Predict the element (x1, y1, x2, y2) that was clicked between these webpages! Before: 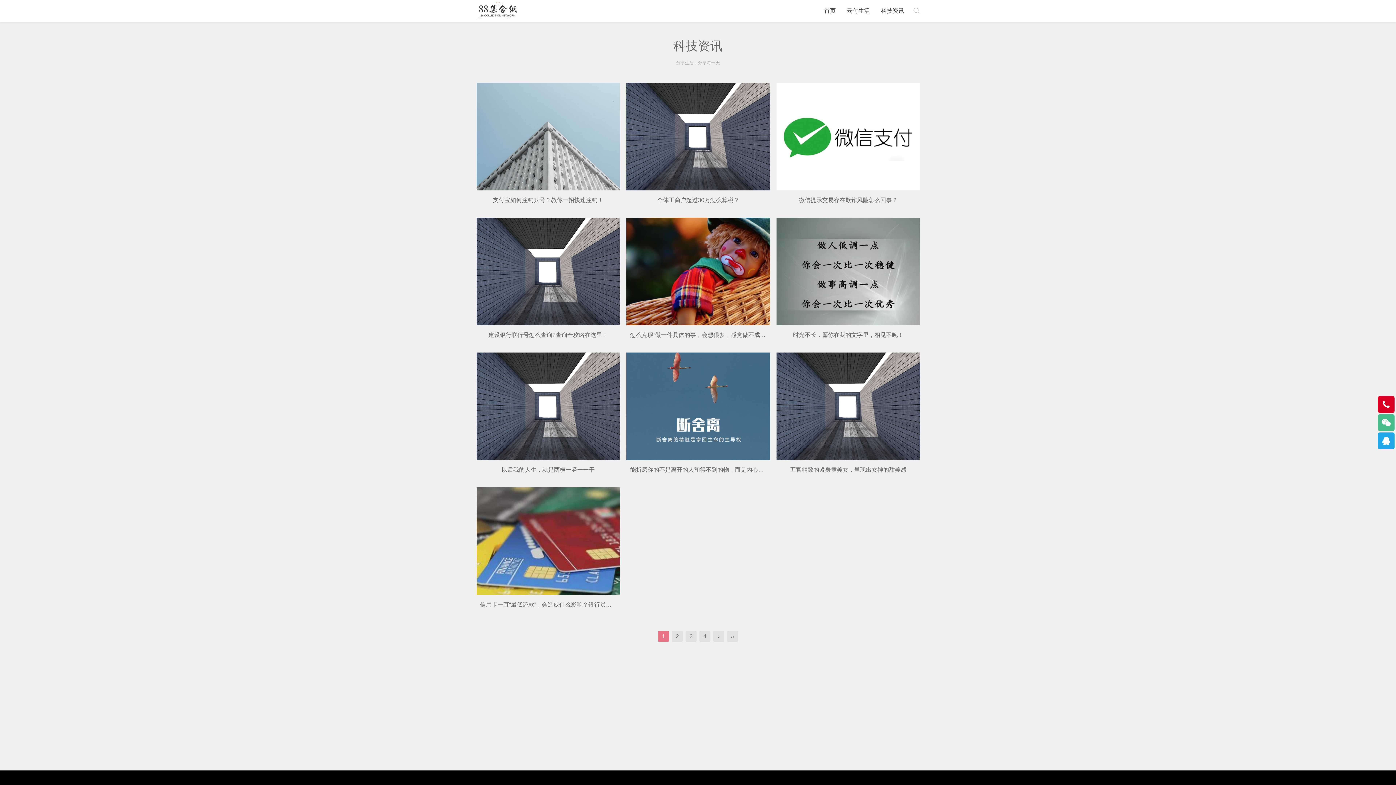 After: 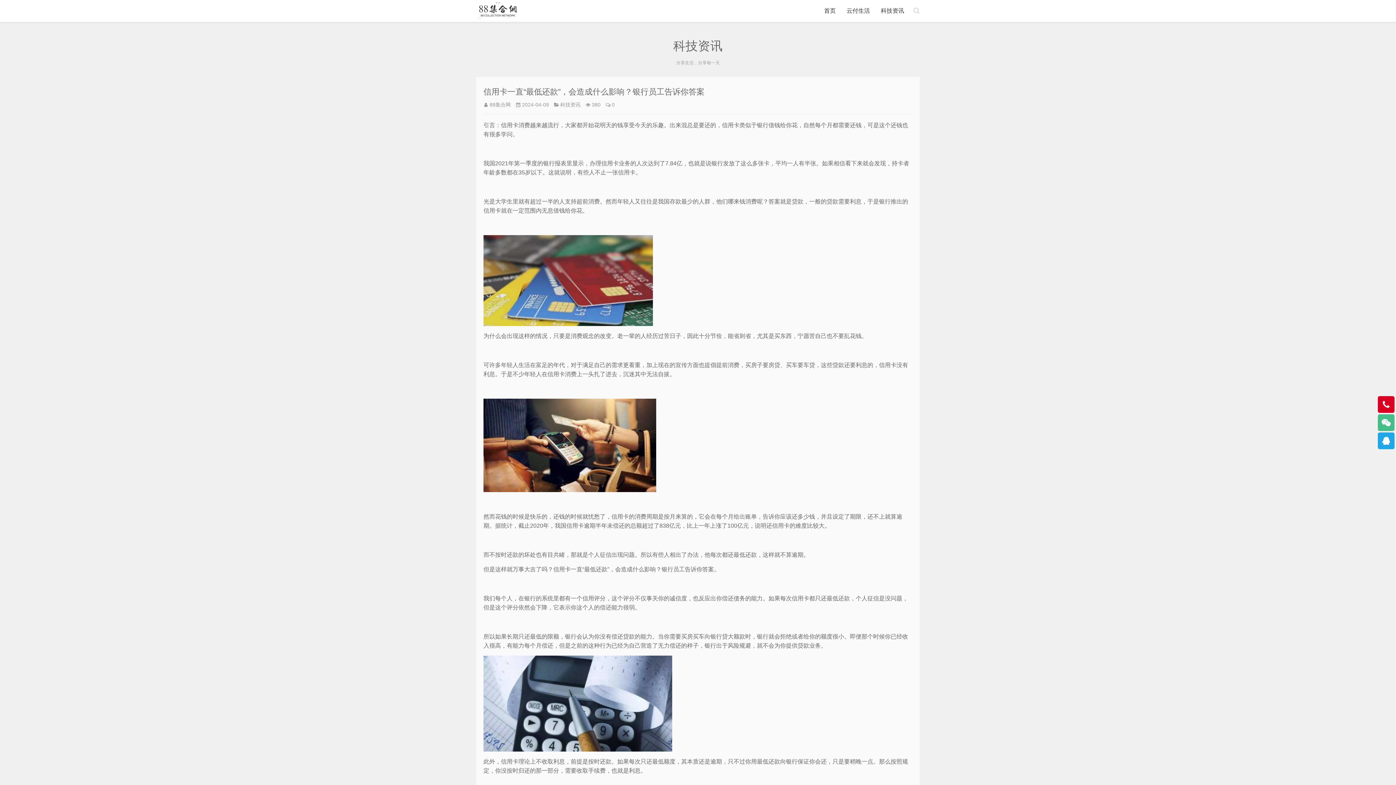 Action: label: 信用卡一直“最低还款”，会造成什么影响？银行员工告诉你答案 bbox: (480, 601, 640, 607)